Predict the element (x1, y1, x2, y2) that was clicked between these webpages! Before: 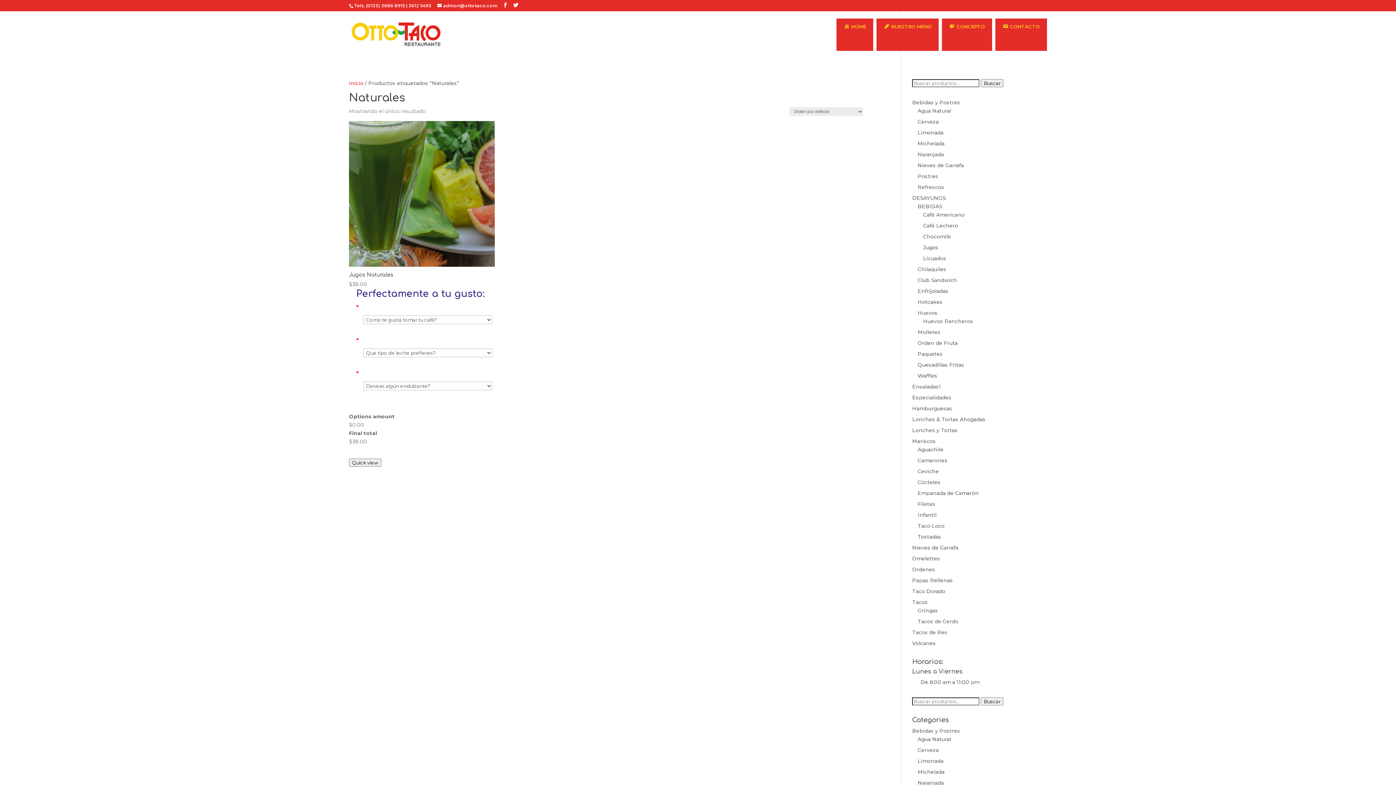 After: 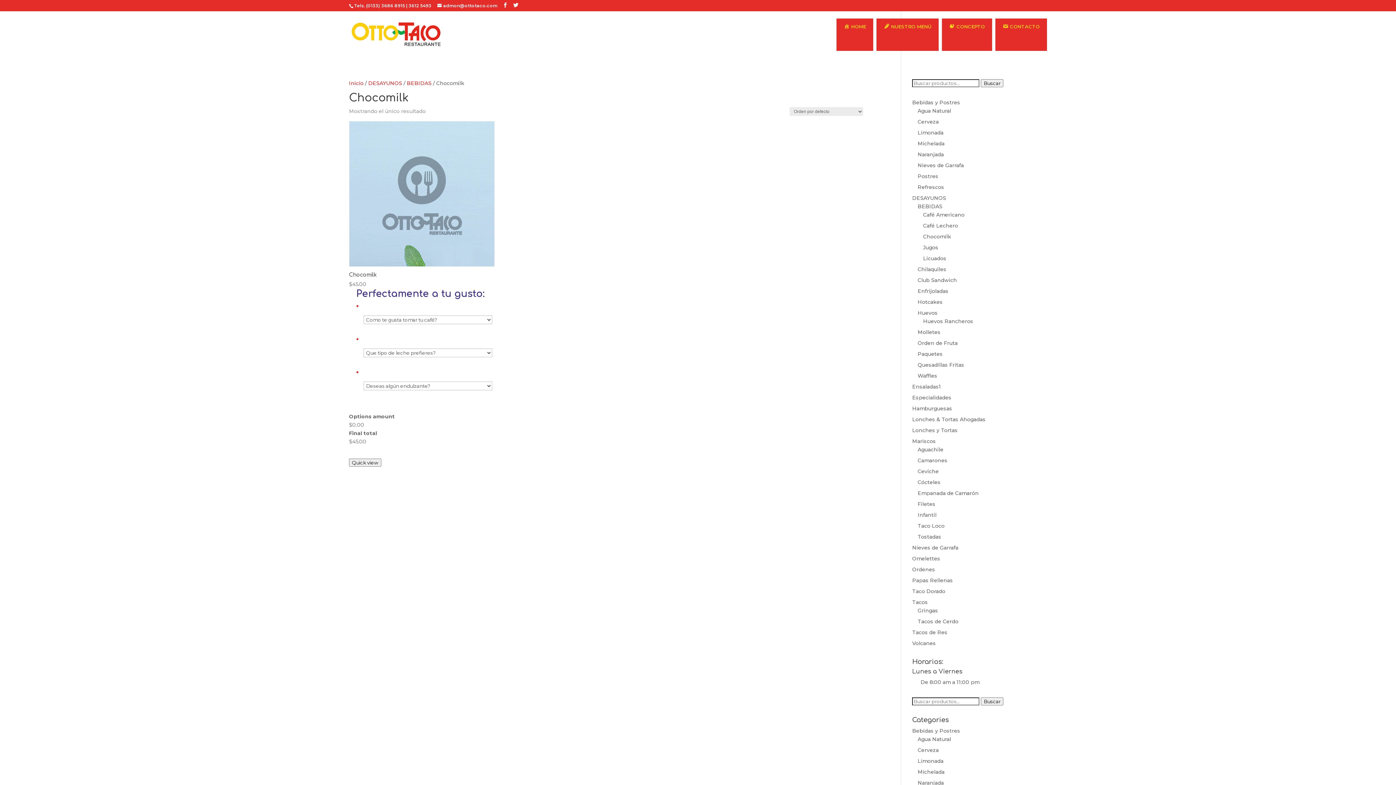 Action: bbox: (923, 233, 951, 240) label: Chocomilk